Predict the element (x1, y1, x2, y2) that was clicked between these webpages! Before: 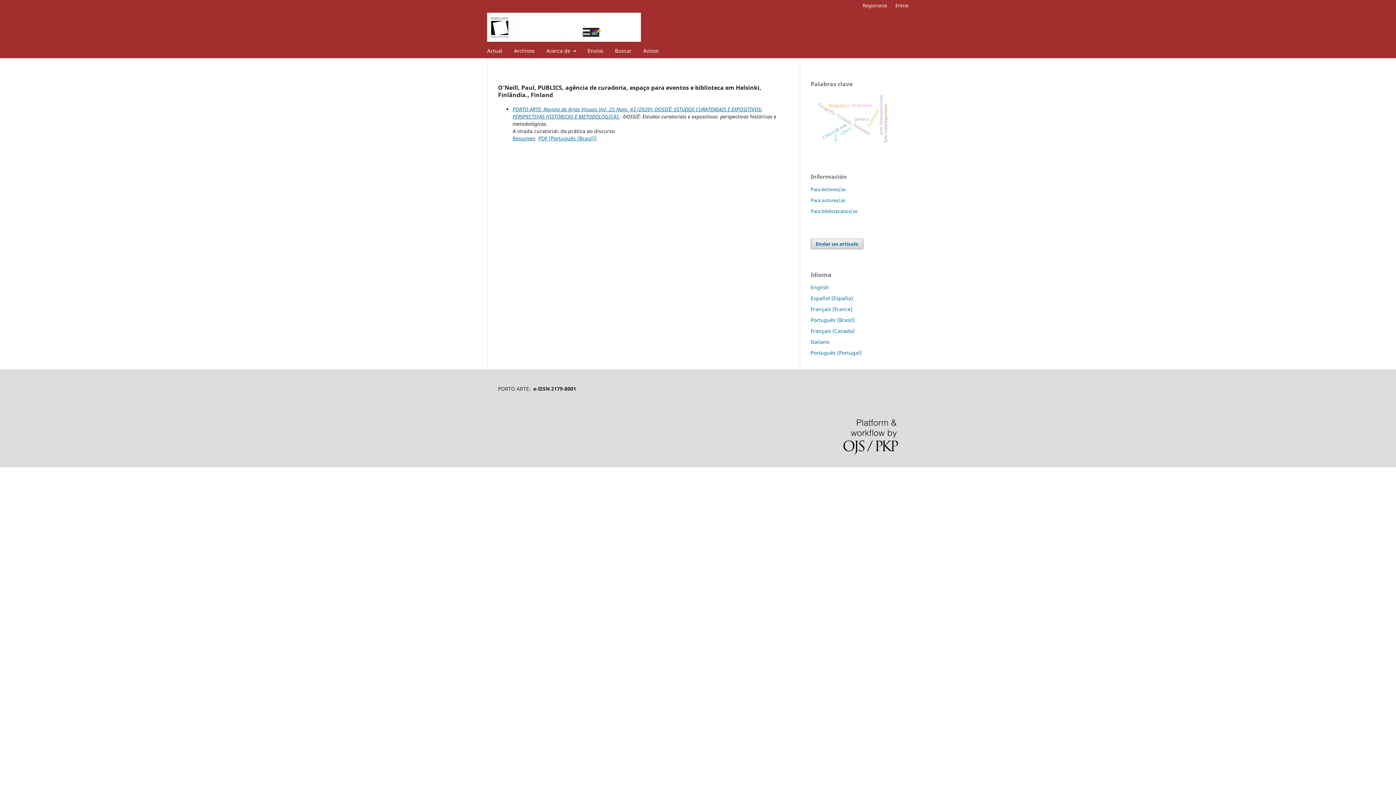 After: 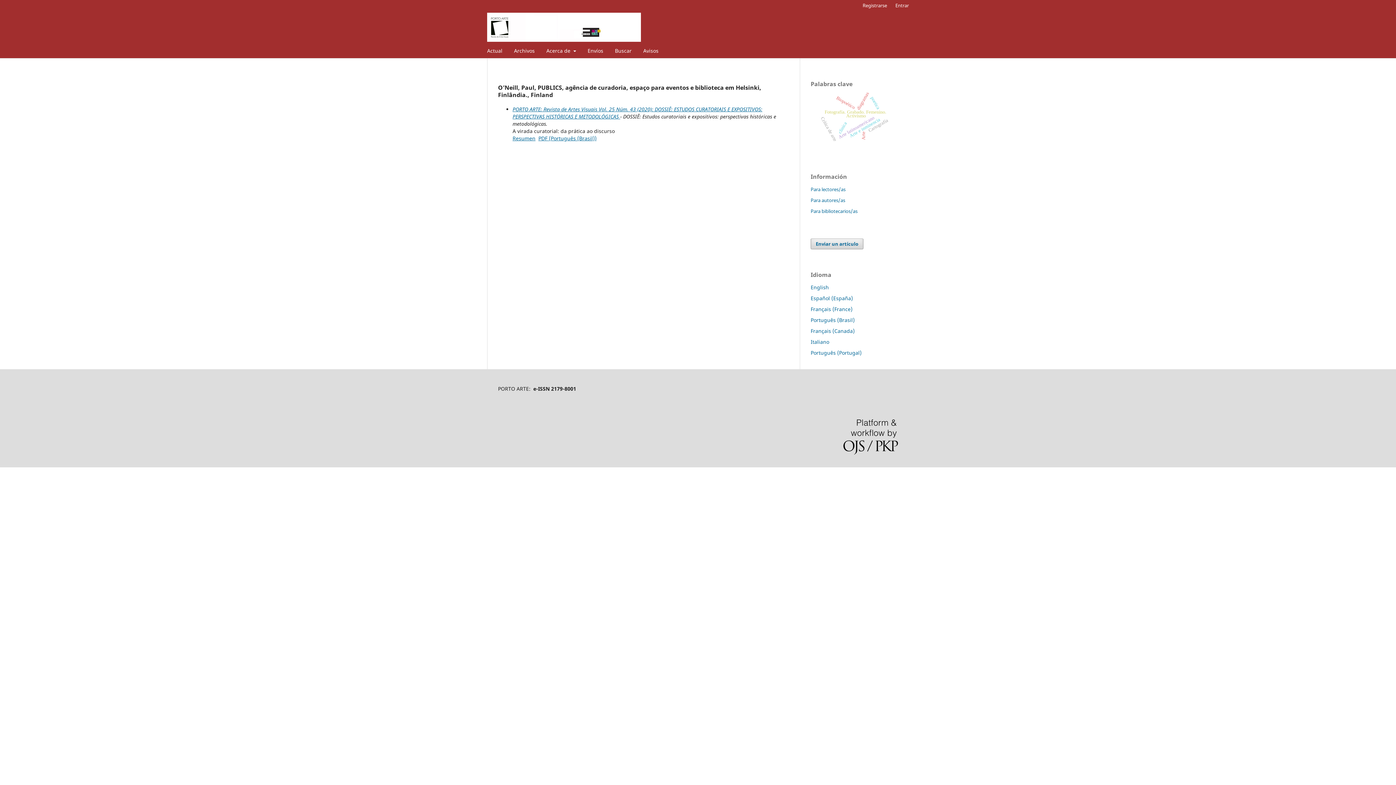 Action: label: Español (España) bbox: (810, 294, 853, 301)